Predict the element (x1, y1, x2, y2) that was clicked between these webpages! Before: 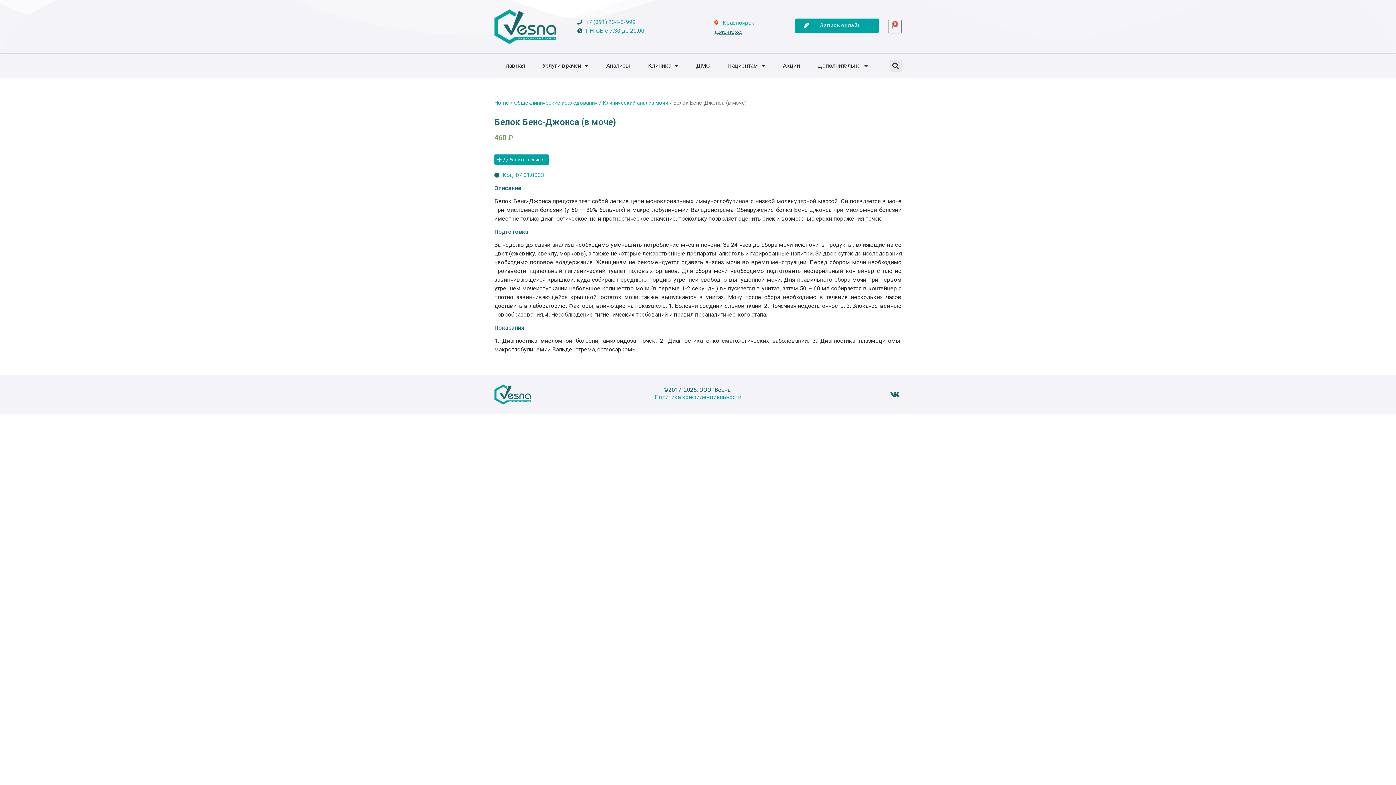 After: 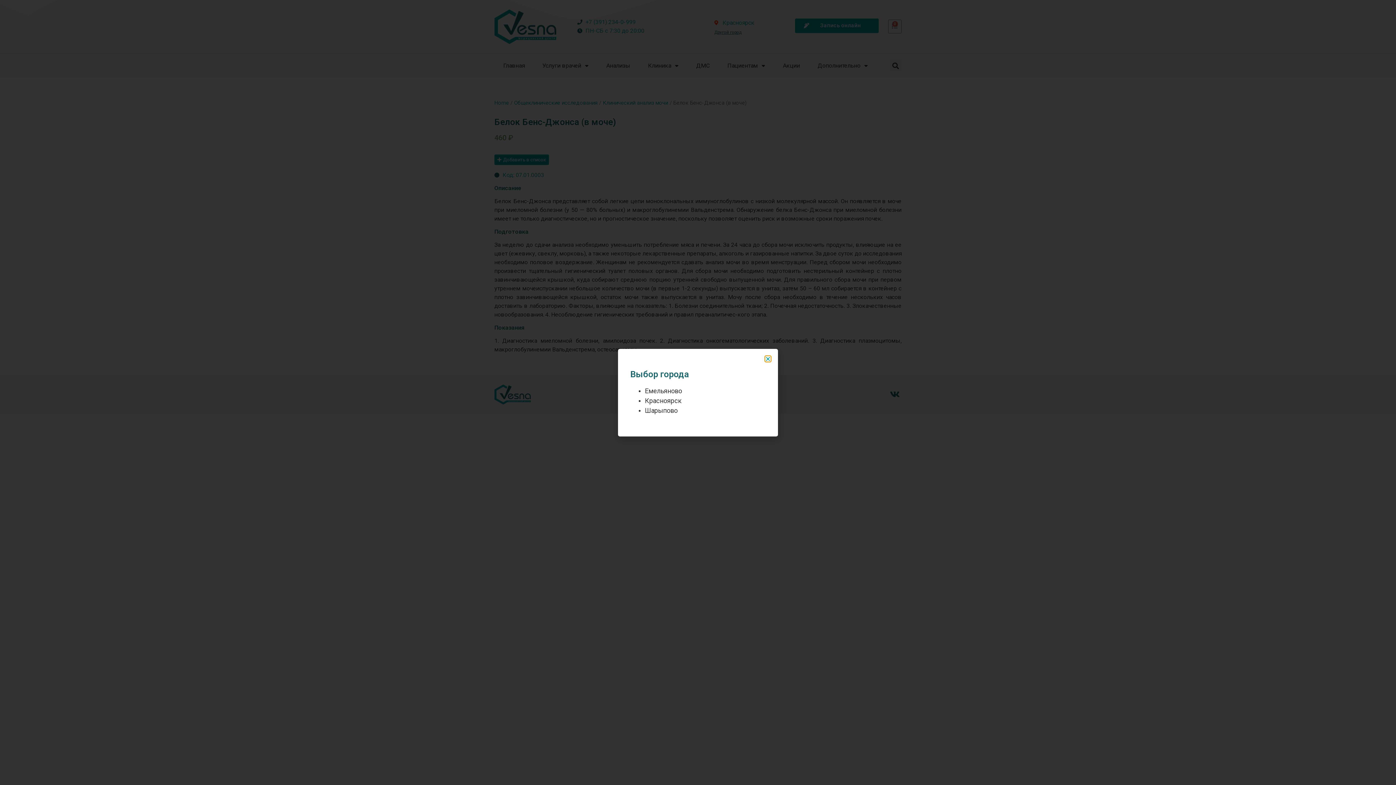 Action: bbox: (714, 29, 742, 35) label: Другой город